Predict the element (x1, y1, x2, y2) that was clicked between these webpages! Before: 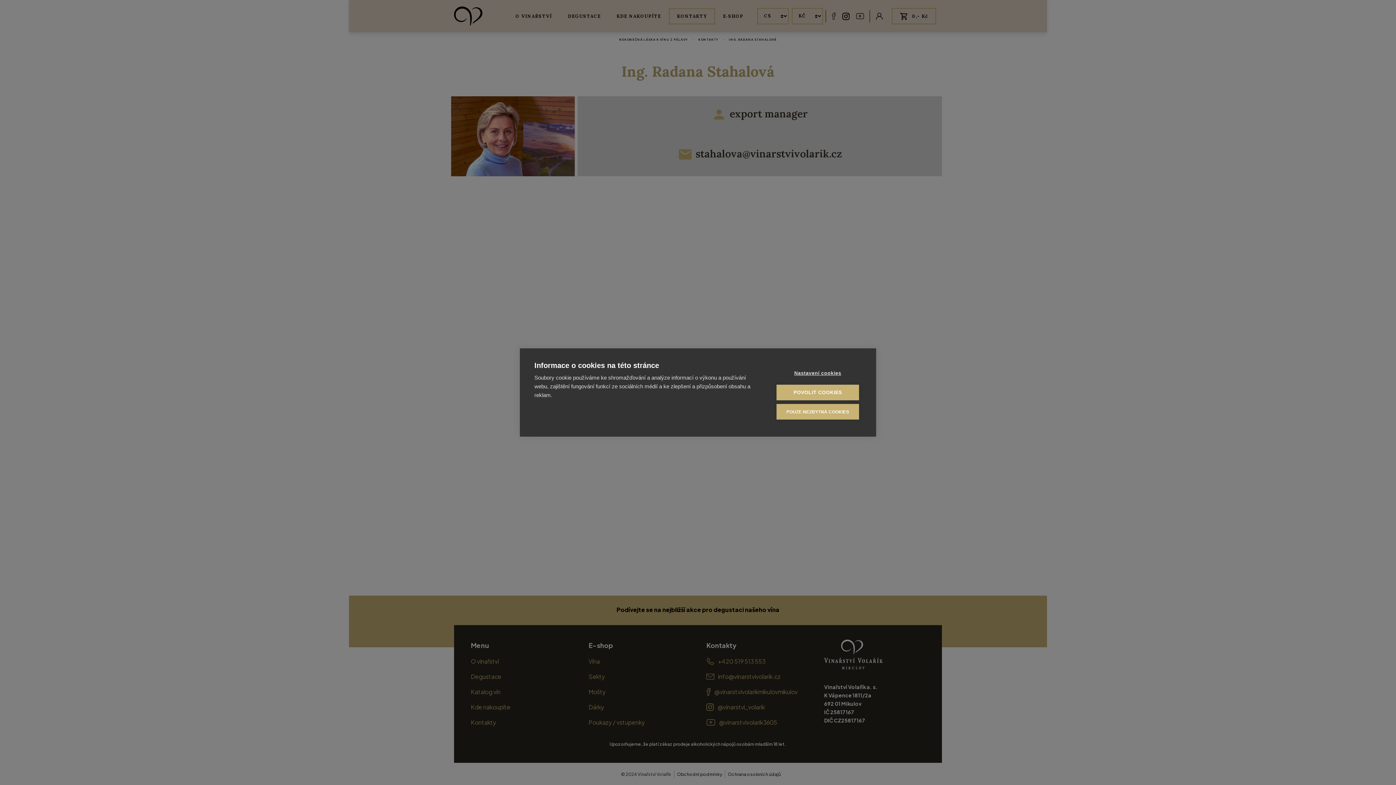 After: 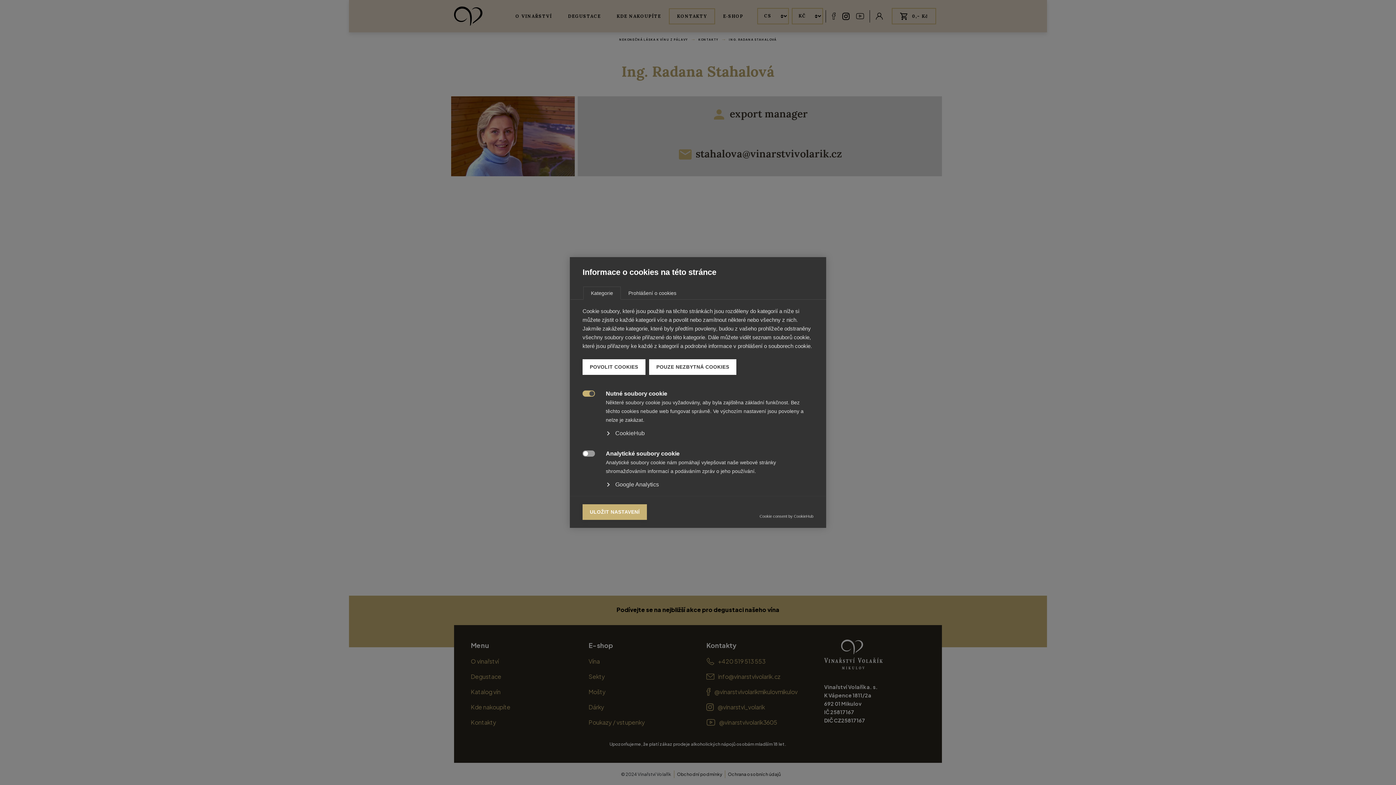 Action: bbox: (776, 365, 859, 381) label: Nastavení cookies